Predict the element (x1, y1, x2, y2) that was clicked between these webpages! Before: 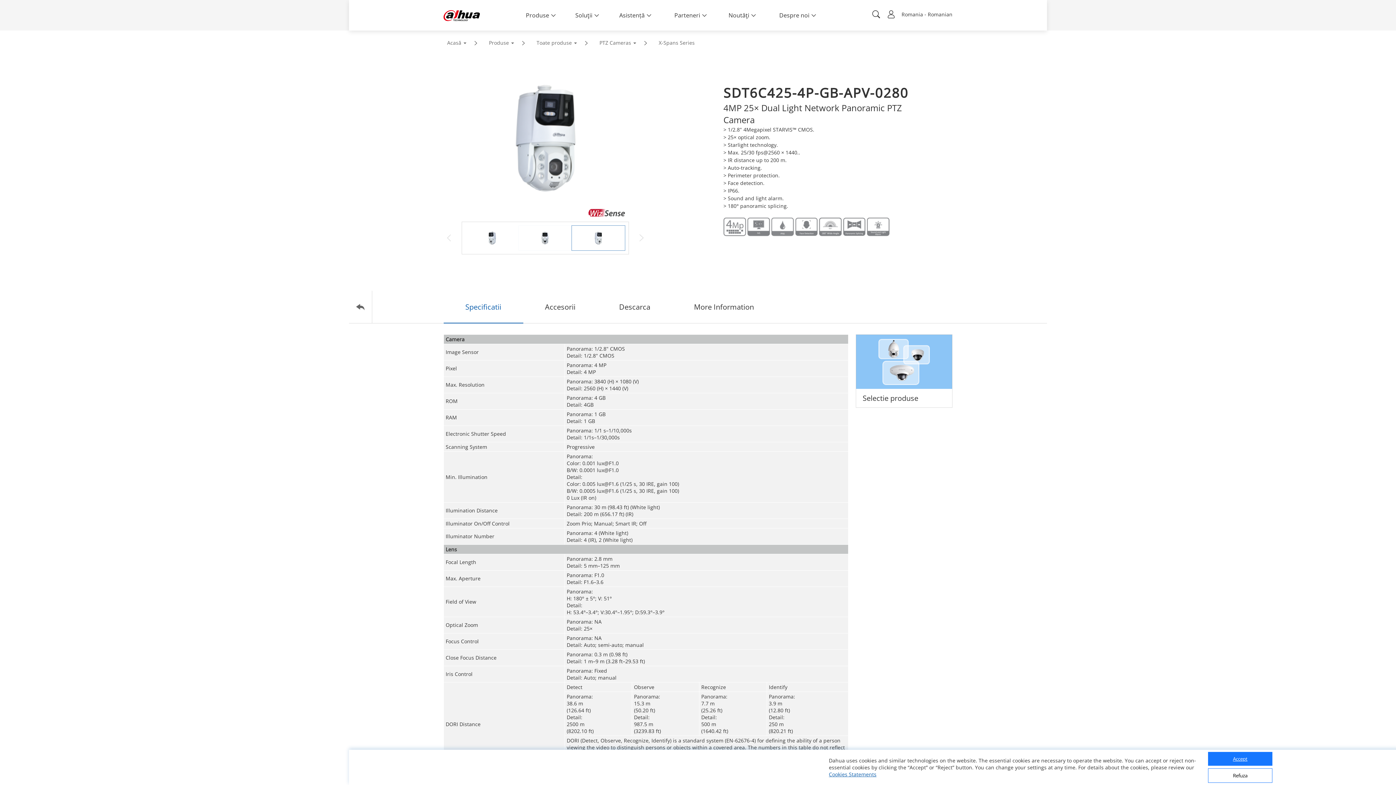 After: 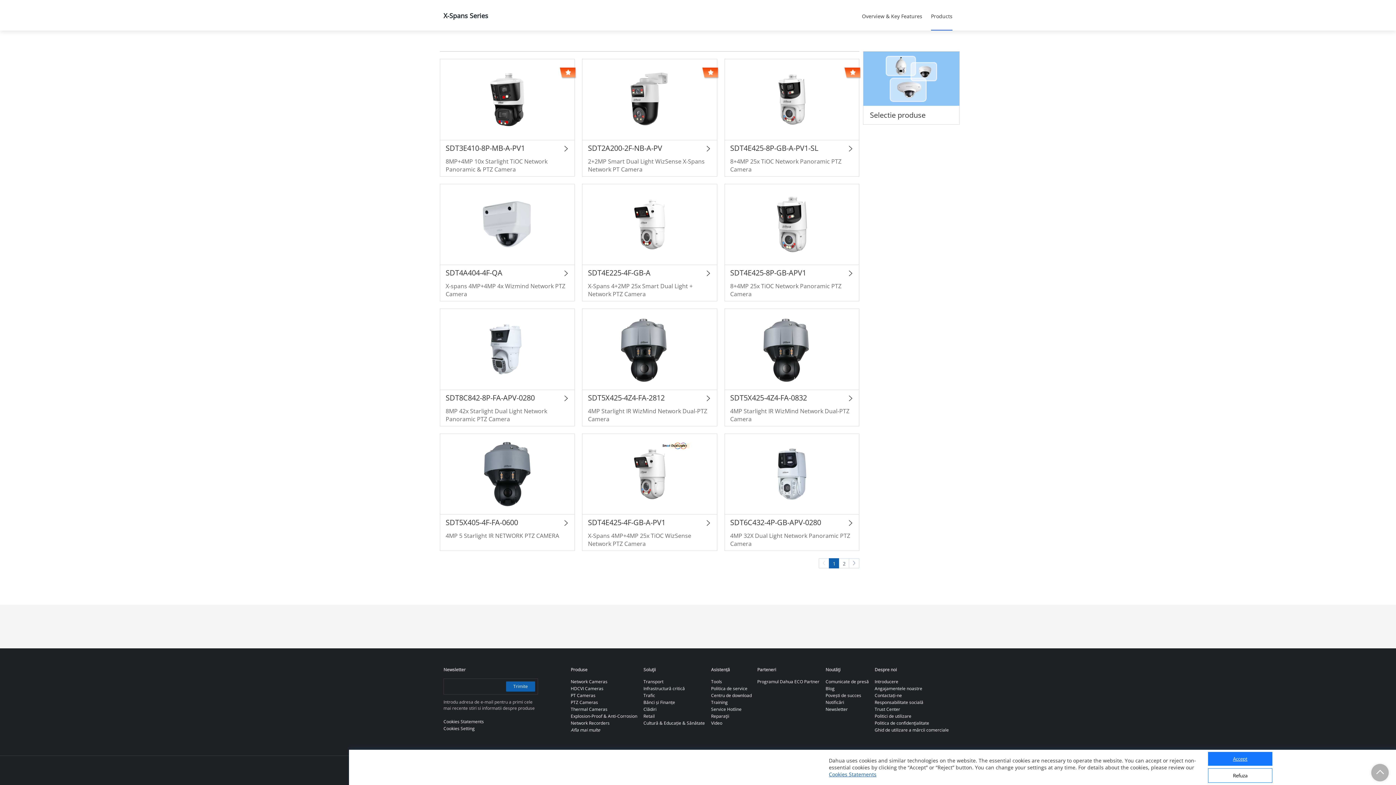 Action: bbox: (655, 37, 698, 48) label: X-Spans Series